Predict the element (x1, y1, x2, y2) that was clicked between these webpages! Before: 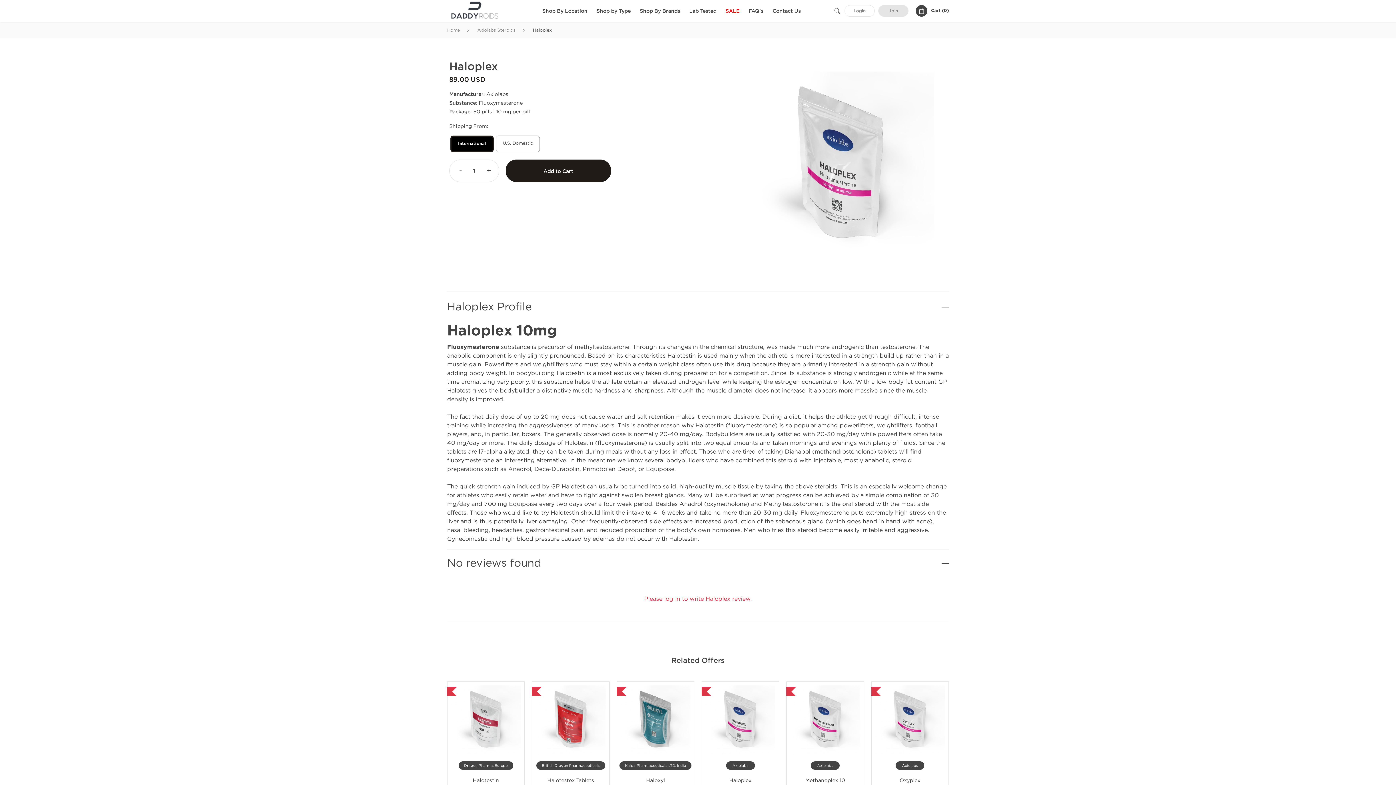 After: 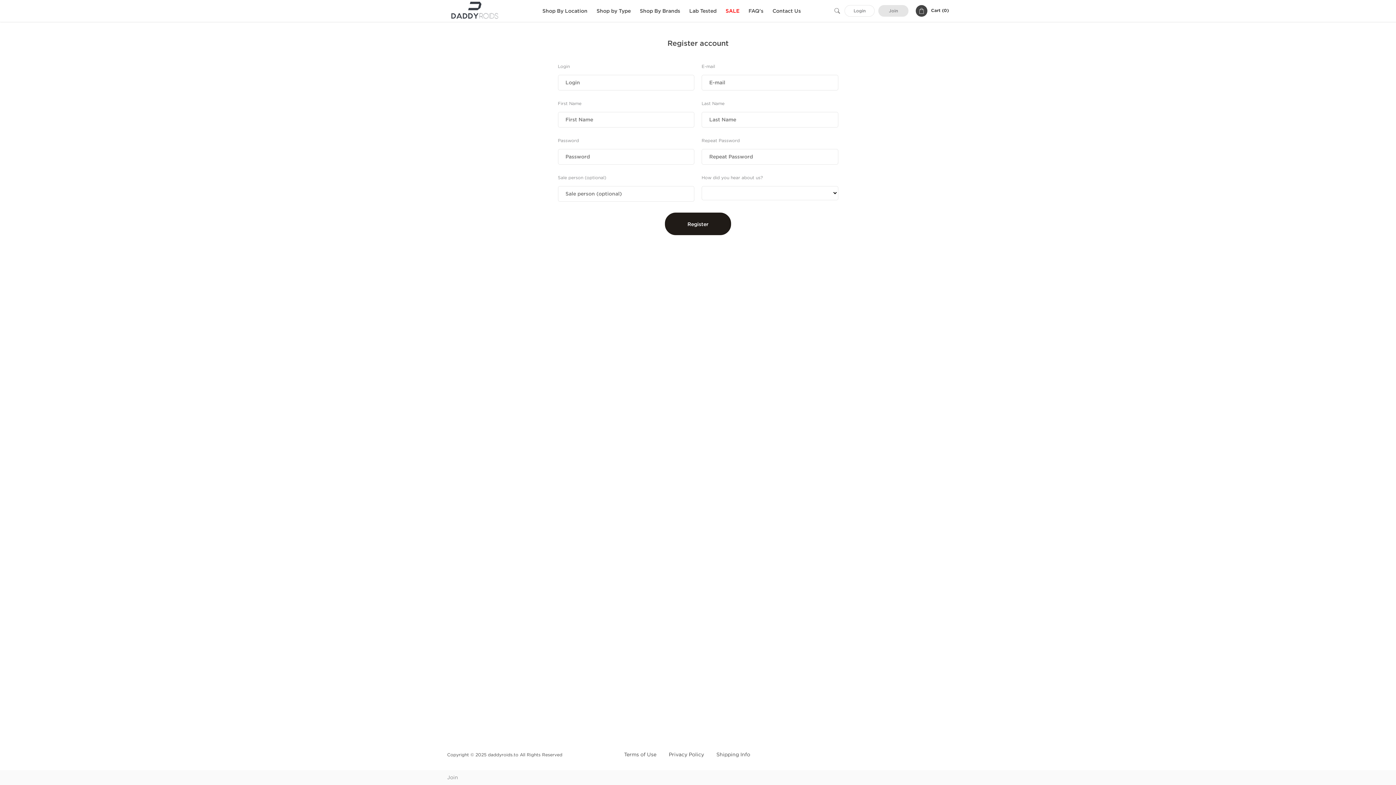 Action: bbox: (878, 5, 908, 16) label: Join